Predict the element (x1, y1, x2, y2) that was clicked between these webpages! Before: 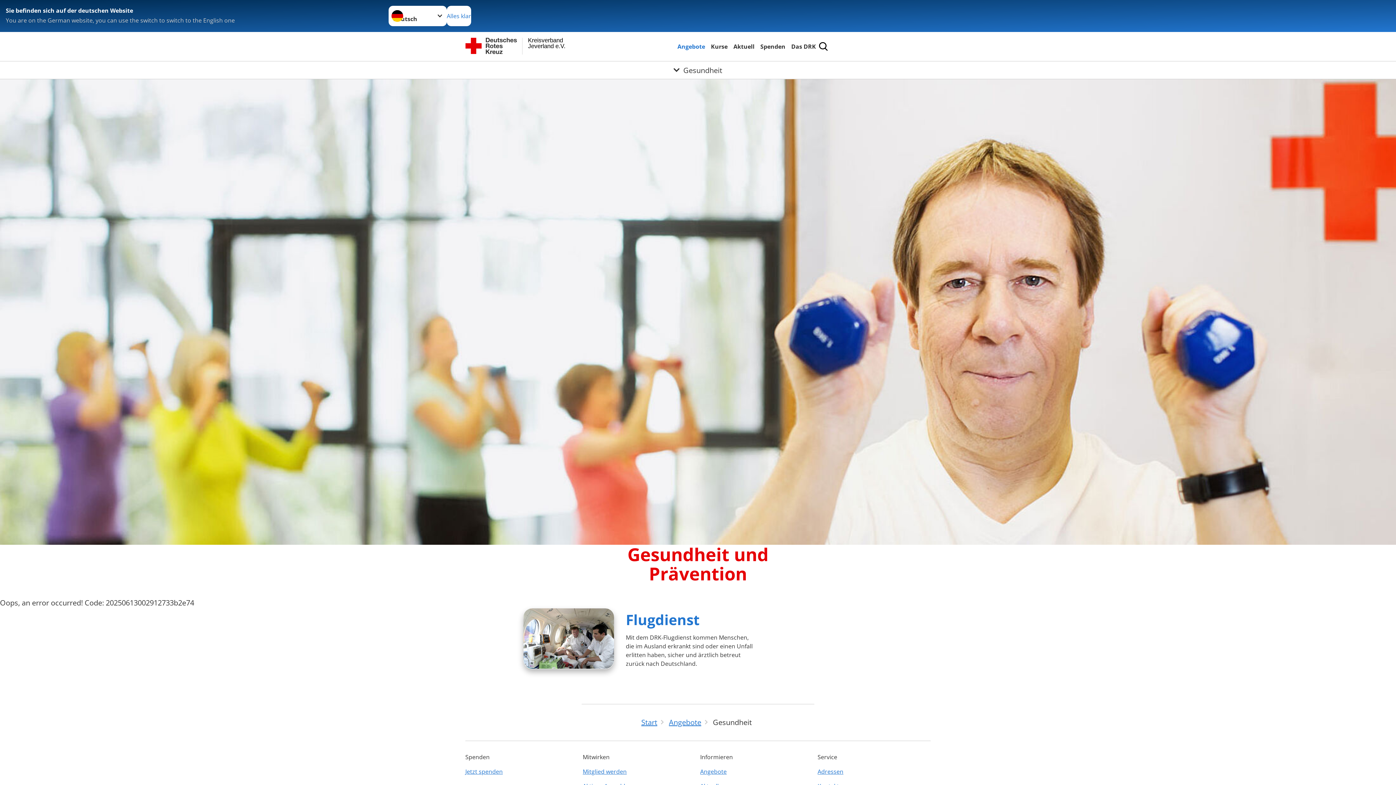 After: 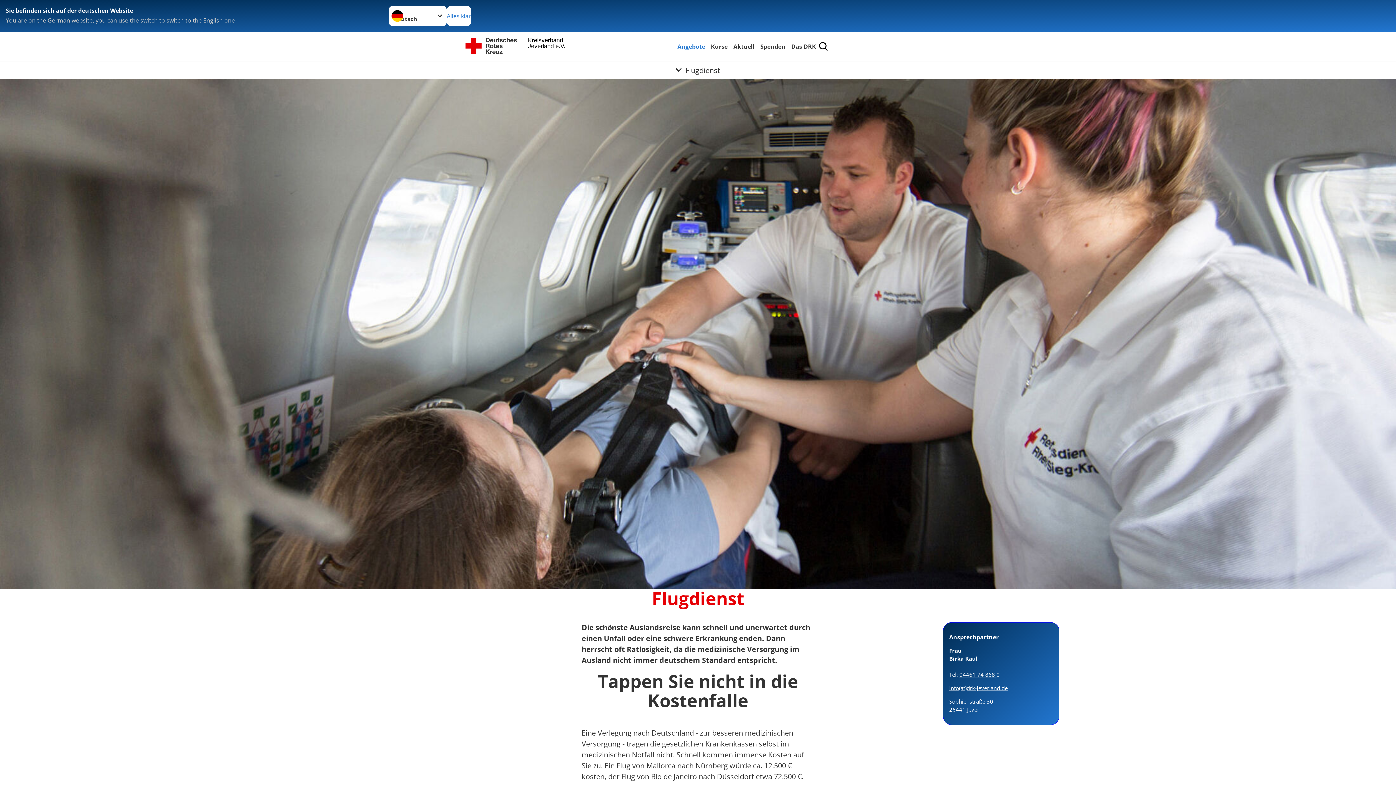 Action: label: Flugdienst bbox: (625, 610, 699, 629)